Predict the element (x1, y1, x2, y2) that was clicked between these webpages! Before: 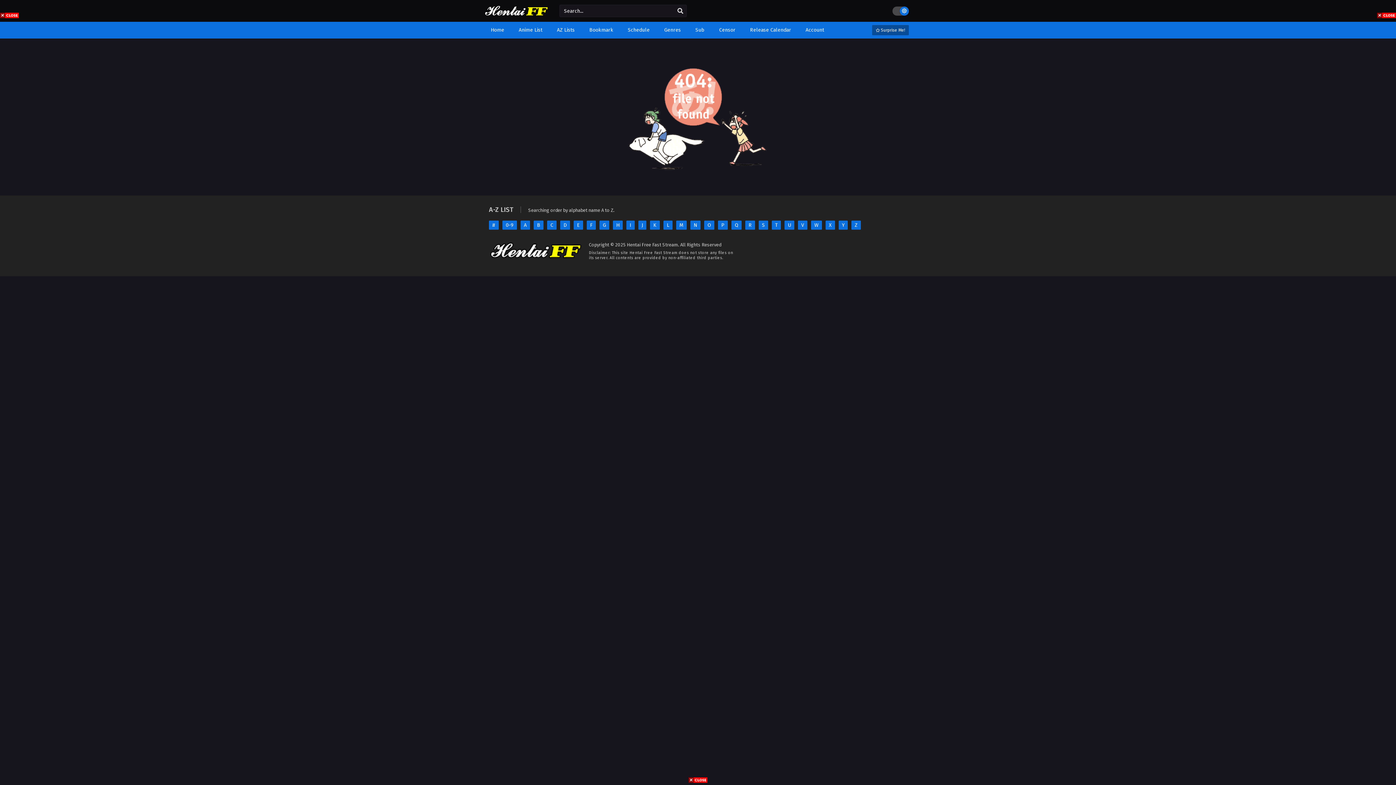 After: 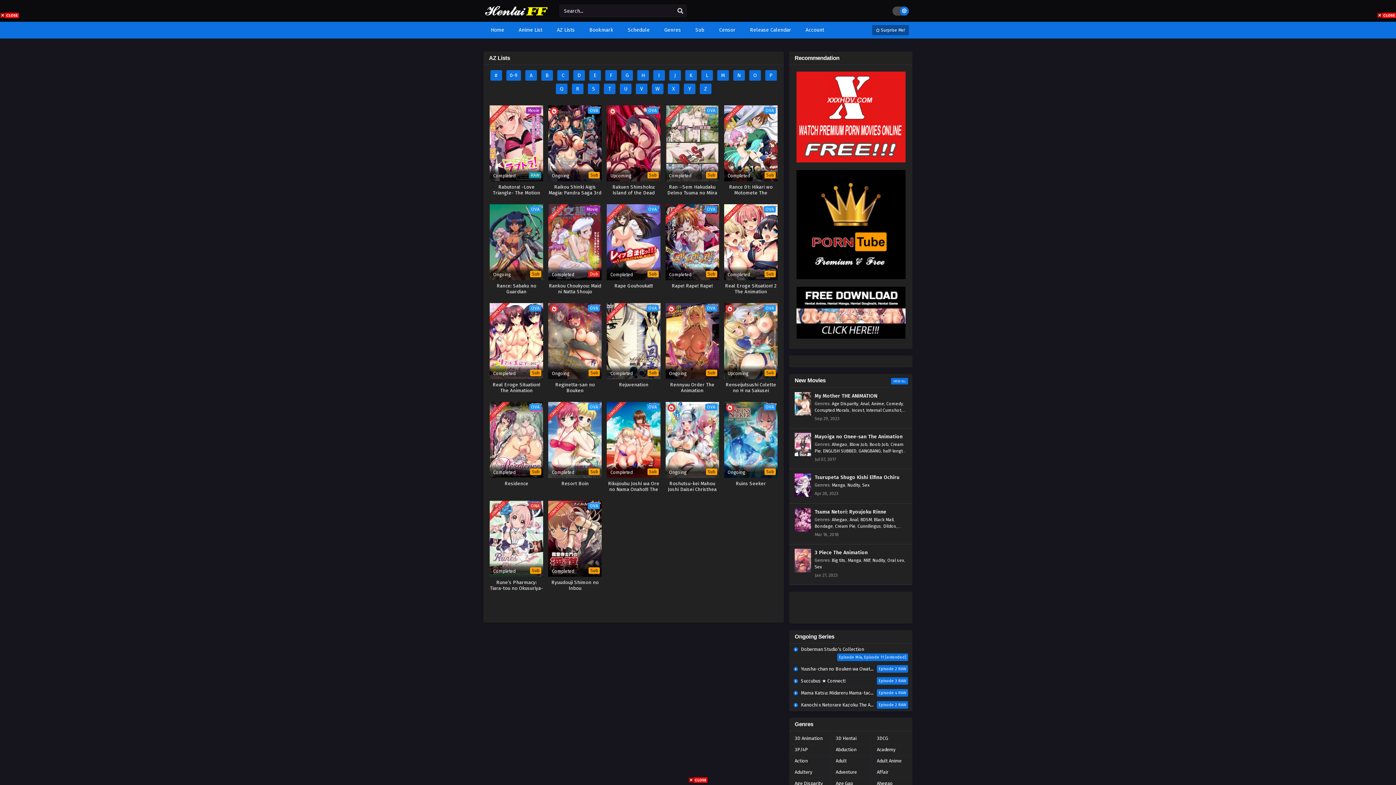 Action: label: R bbox: (745, 220, 755, 229)